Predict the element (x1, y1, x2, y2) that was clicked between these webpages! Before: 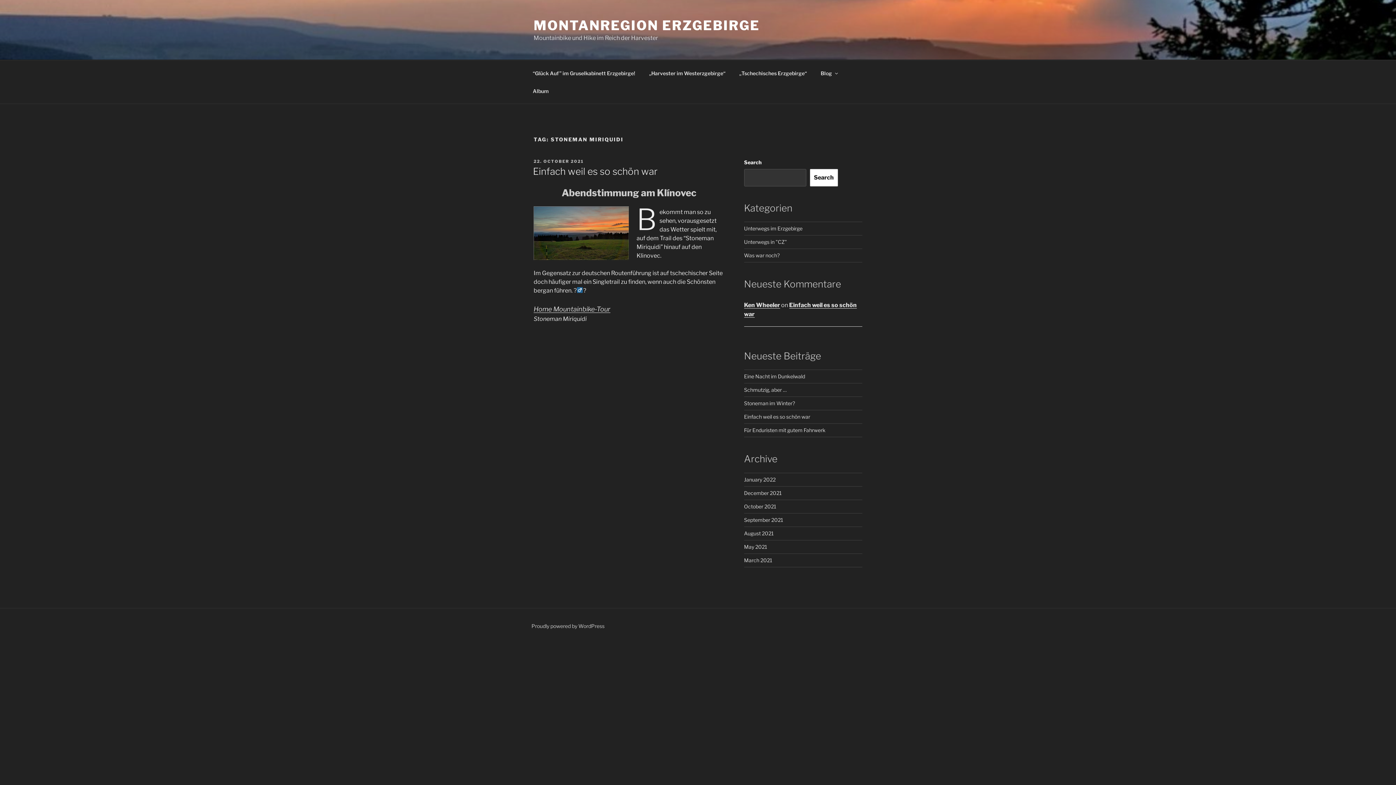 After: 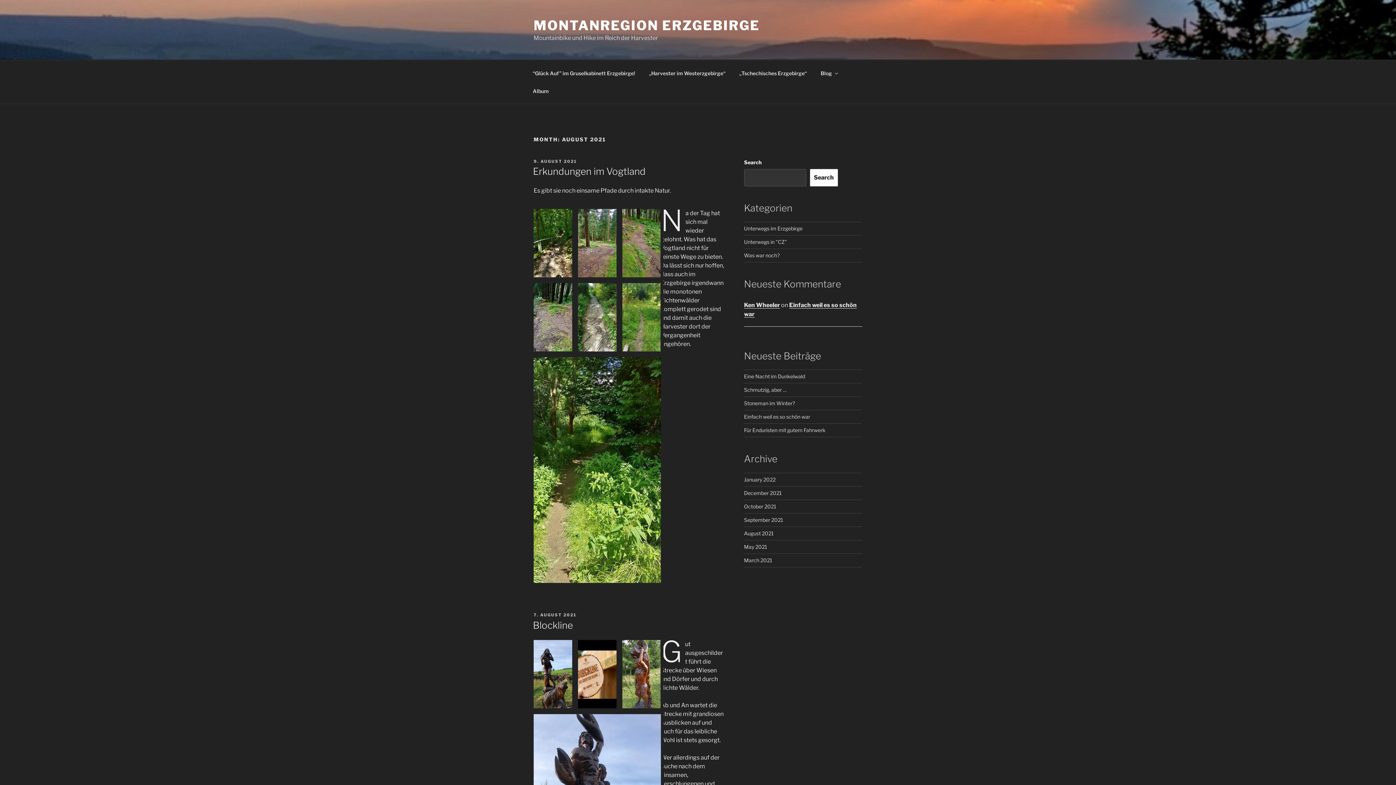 Action: label: August 2021 bbox: (744, 530, 774, 536)